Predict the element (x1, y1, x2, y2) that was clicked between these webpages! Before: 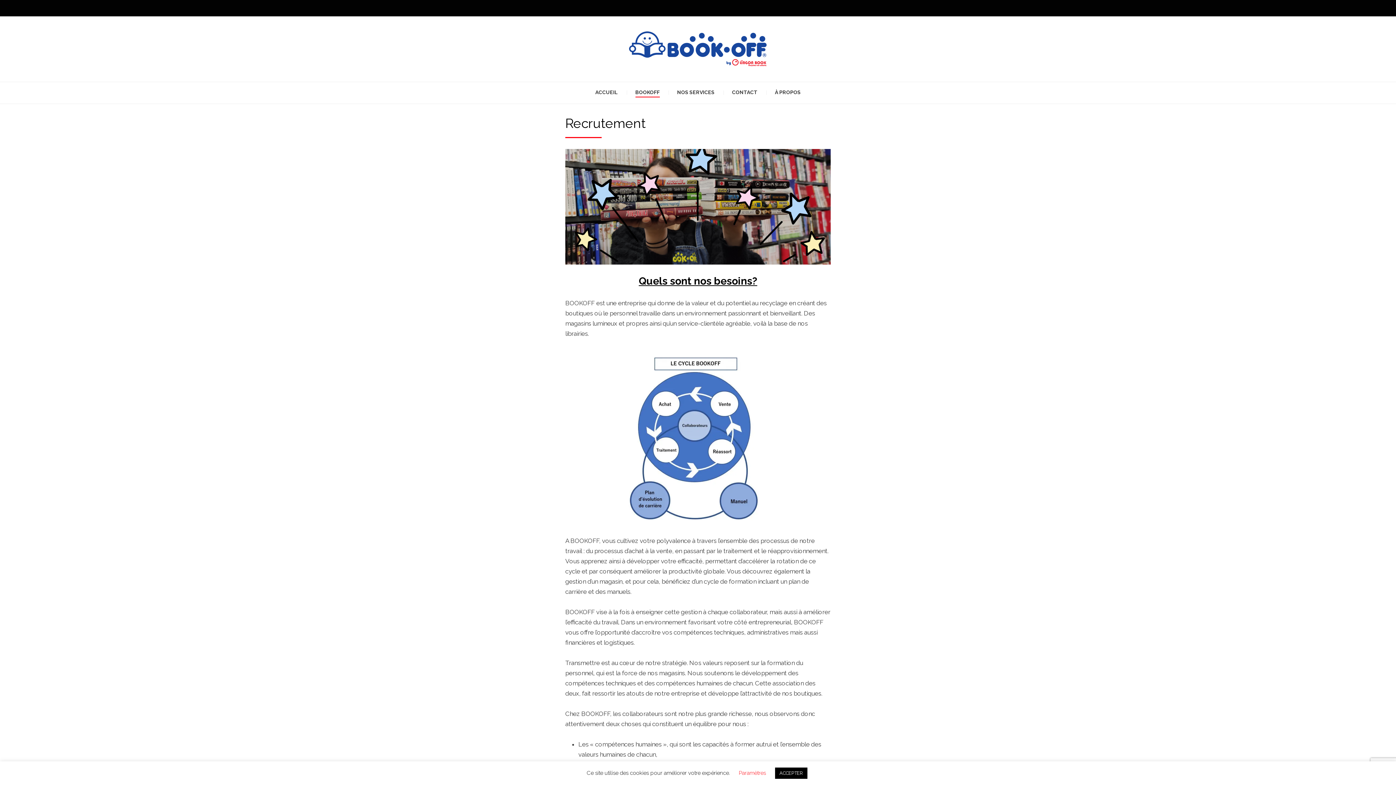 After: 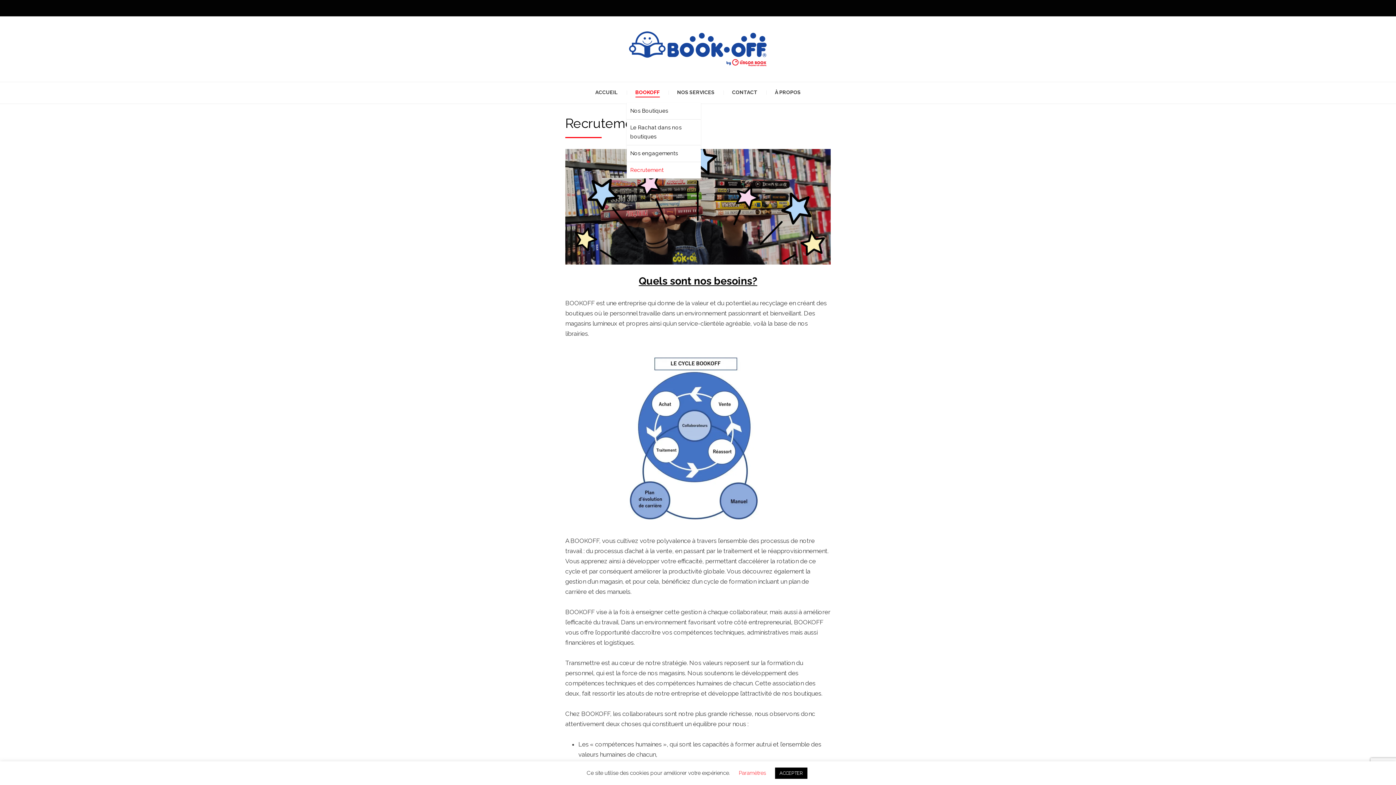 Action: bbox: (626, 82, 668, 103) label: BOOKOFF